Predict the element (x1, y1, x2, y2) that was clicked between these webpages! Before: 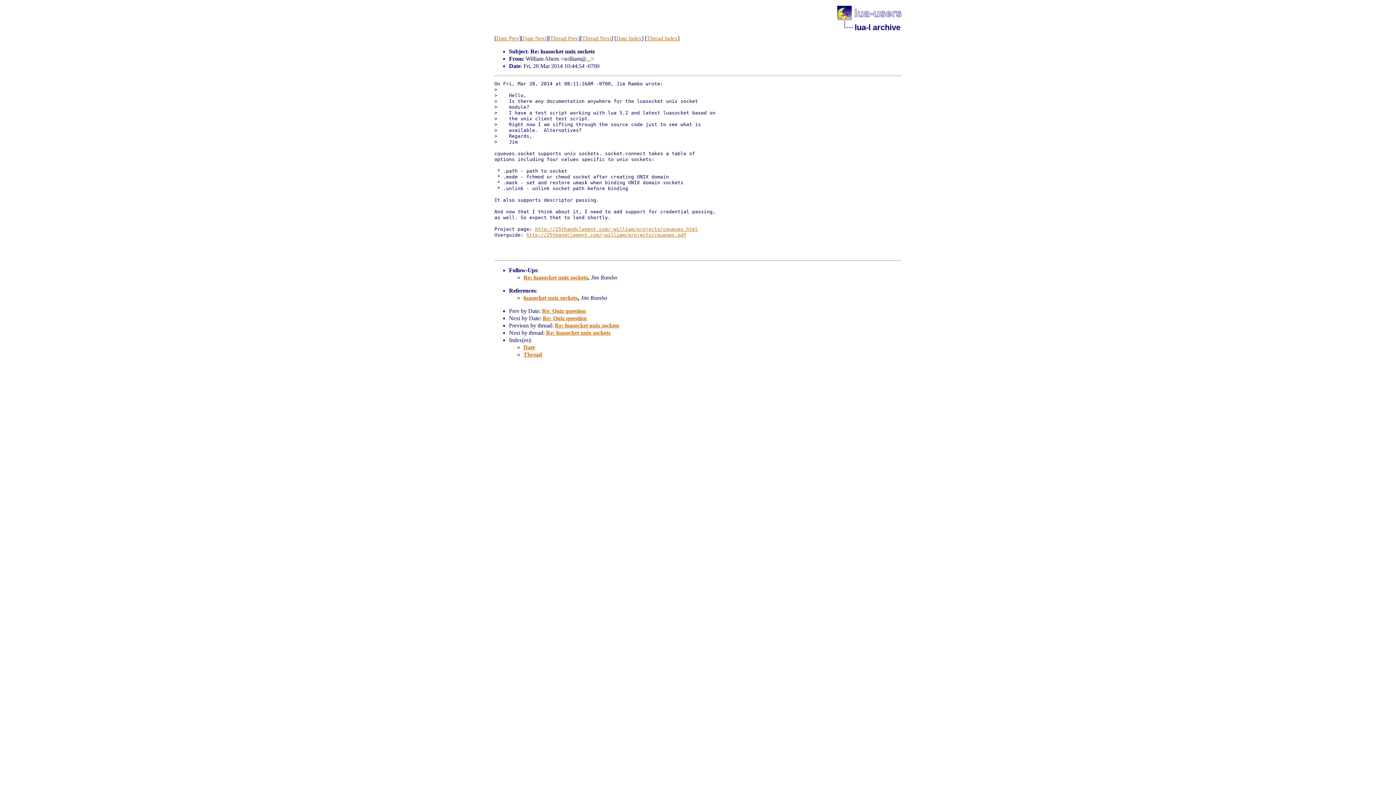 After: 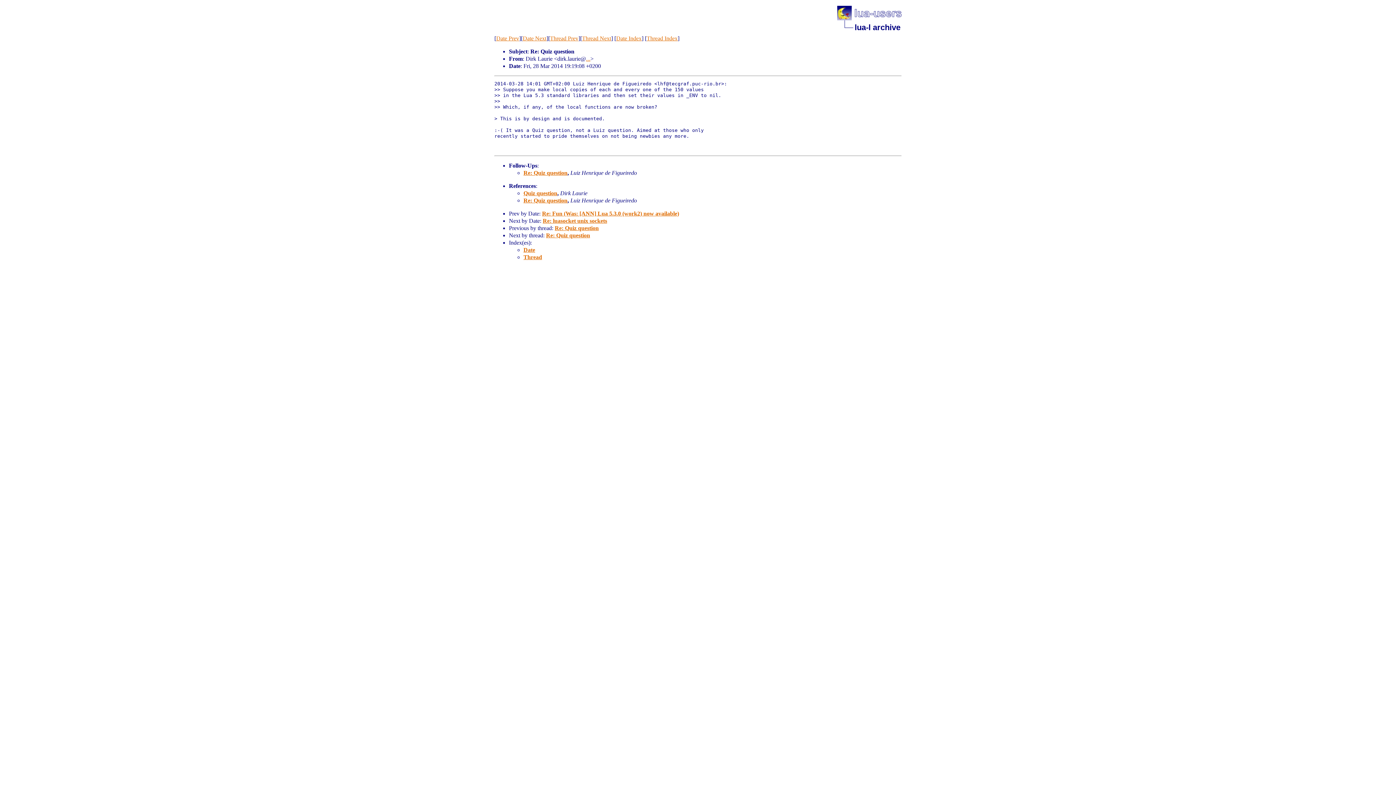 Action: bbox: (542, 308, 586, 314) label: Re: Quiz question